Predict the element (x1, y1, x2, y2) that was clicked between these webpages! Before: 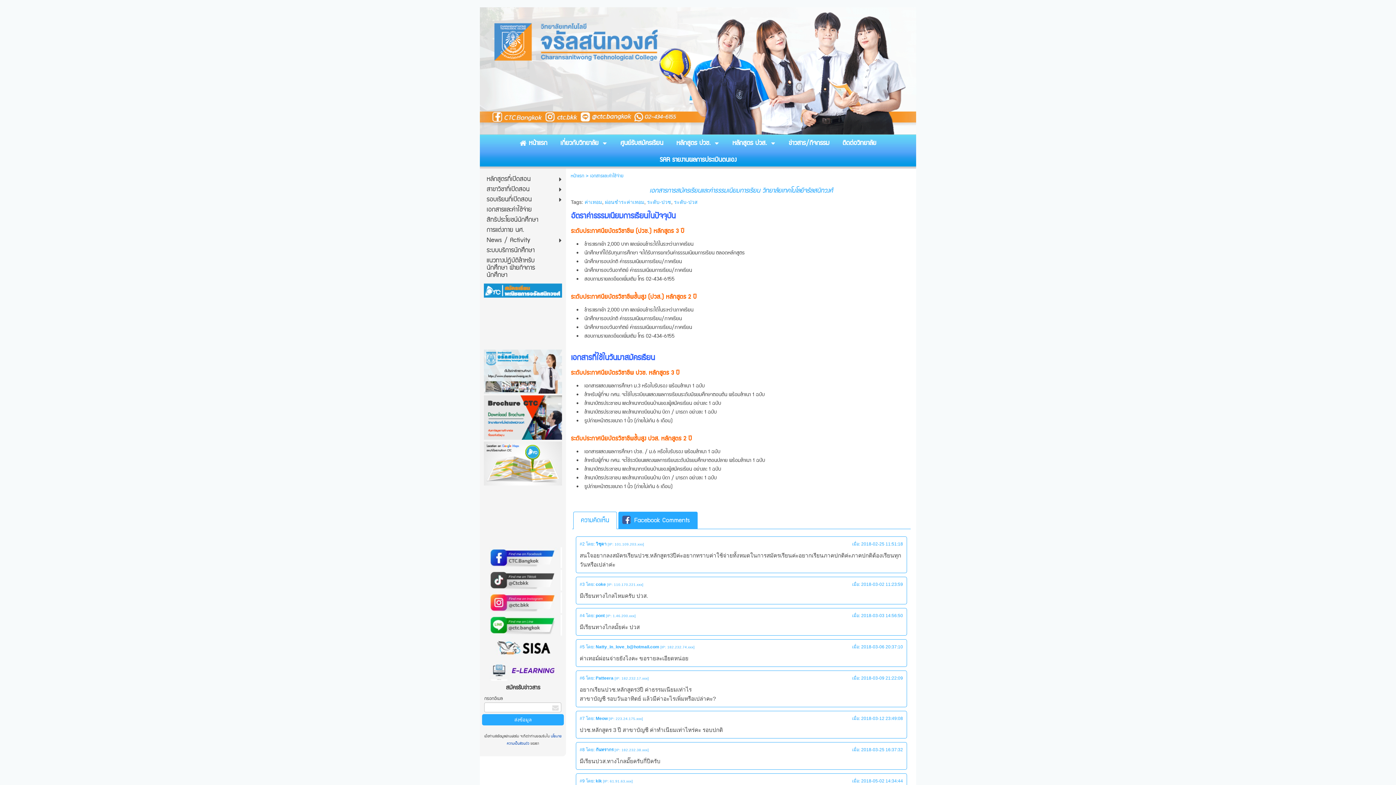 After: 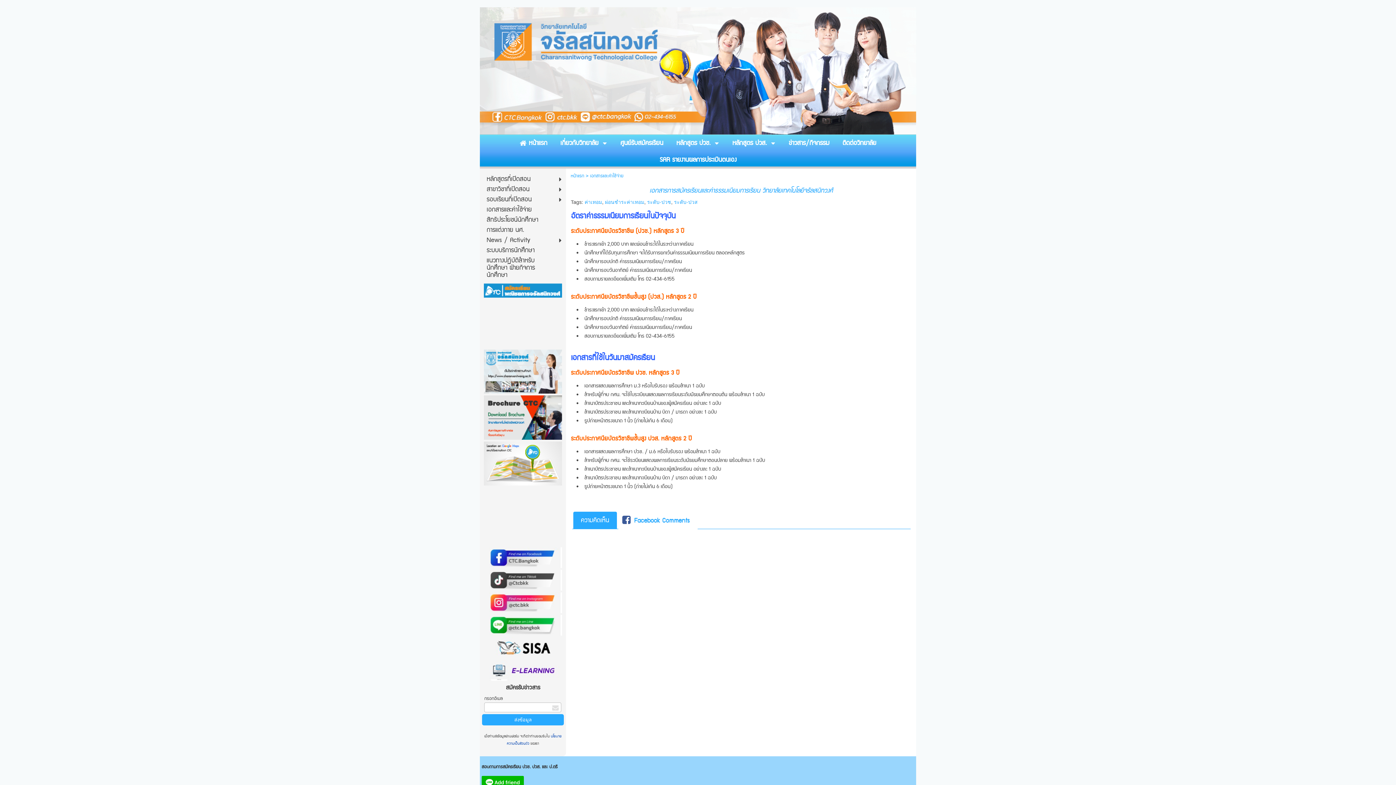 Action: bbox: (618, 512, 697, 529) label: Facebook Comments